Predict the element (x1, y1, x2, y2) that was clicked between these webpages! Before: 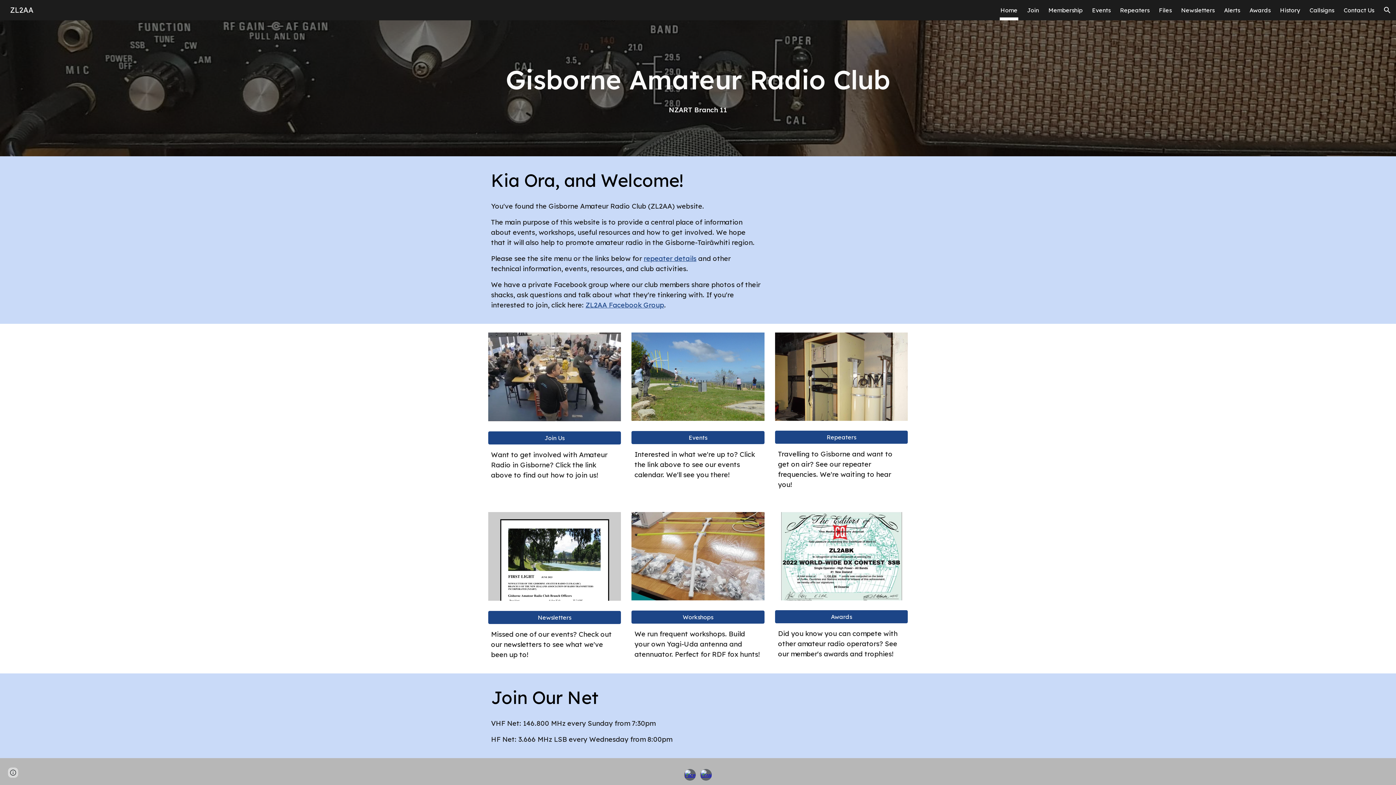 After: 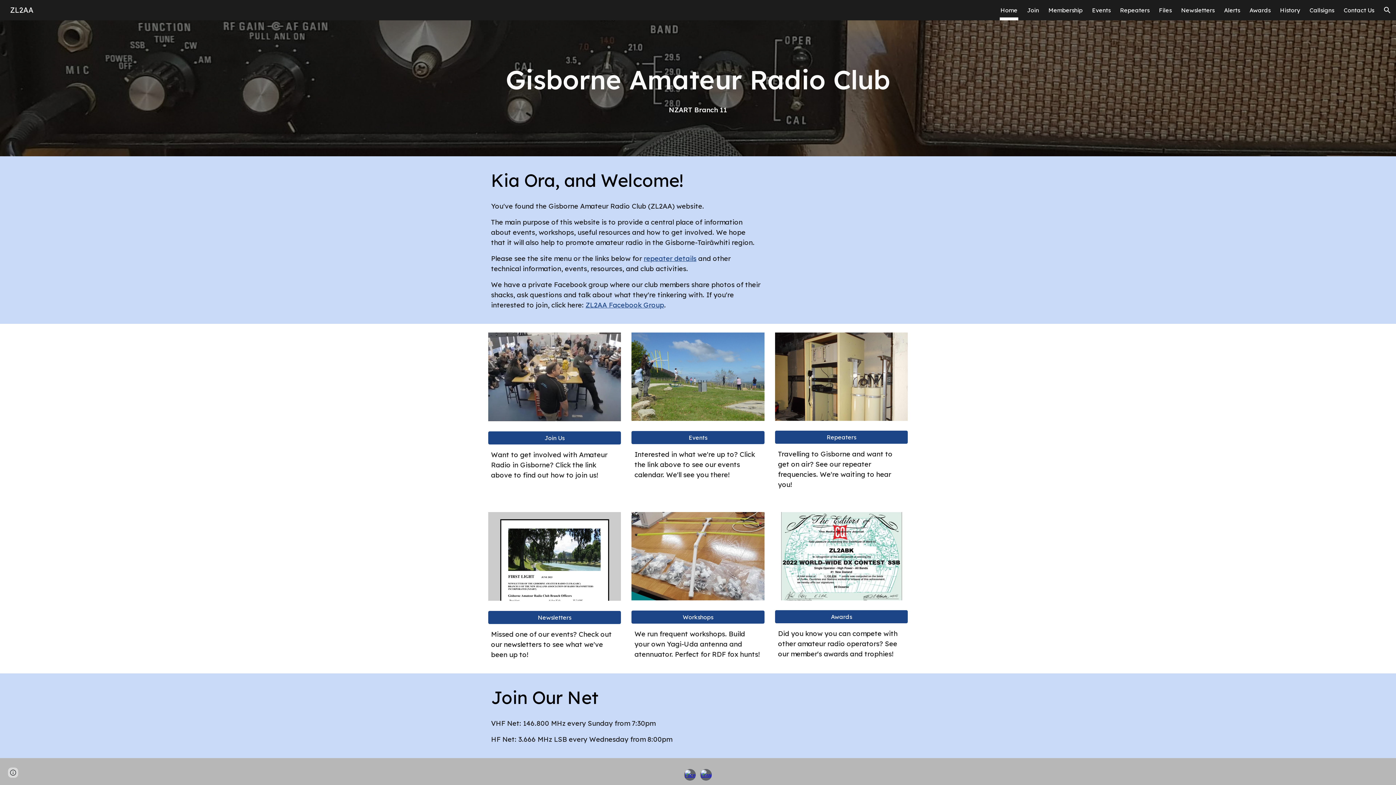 Action: label: ZL2AA bbox: (5, 4, 37, 13)